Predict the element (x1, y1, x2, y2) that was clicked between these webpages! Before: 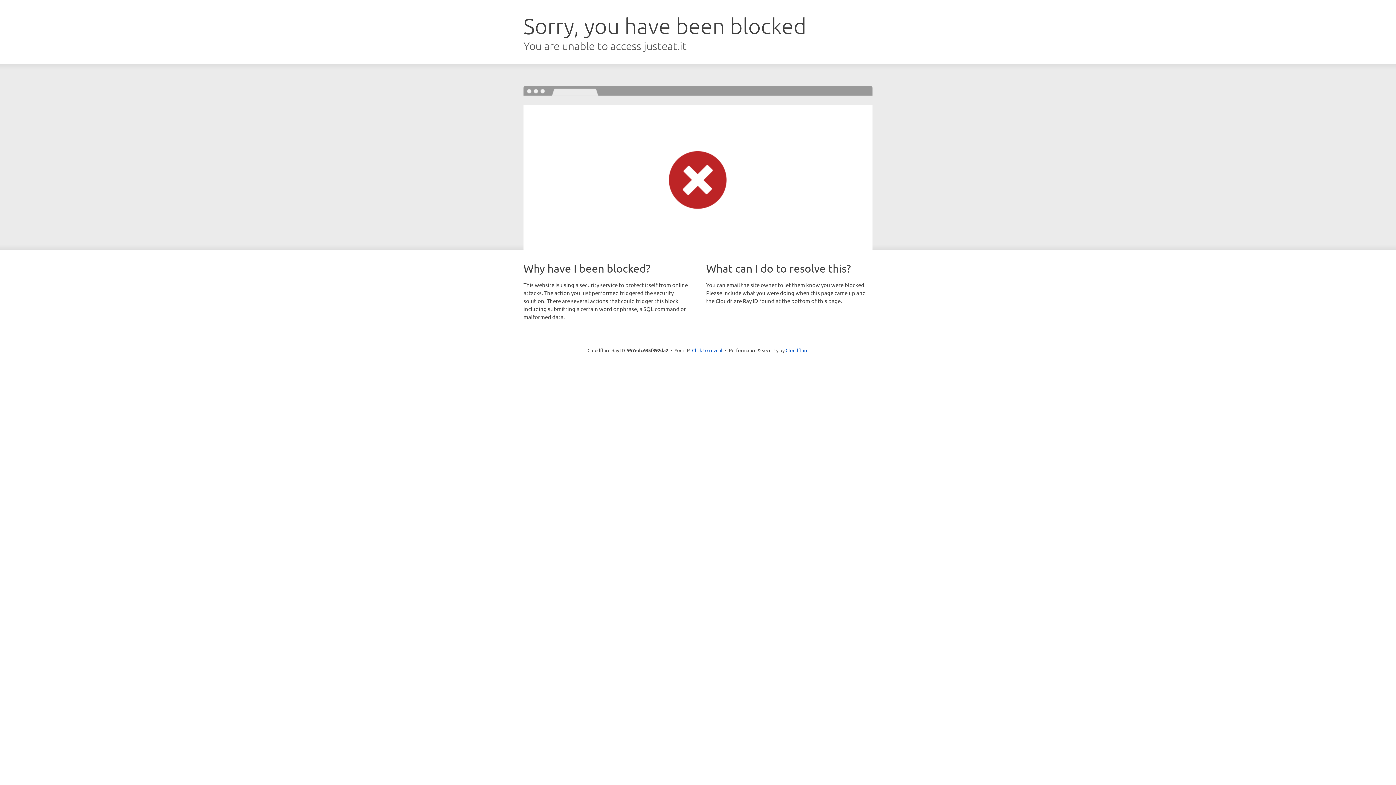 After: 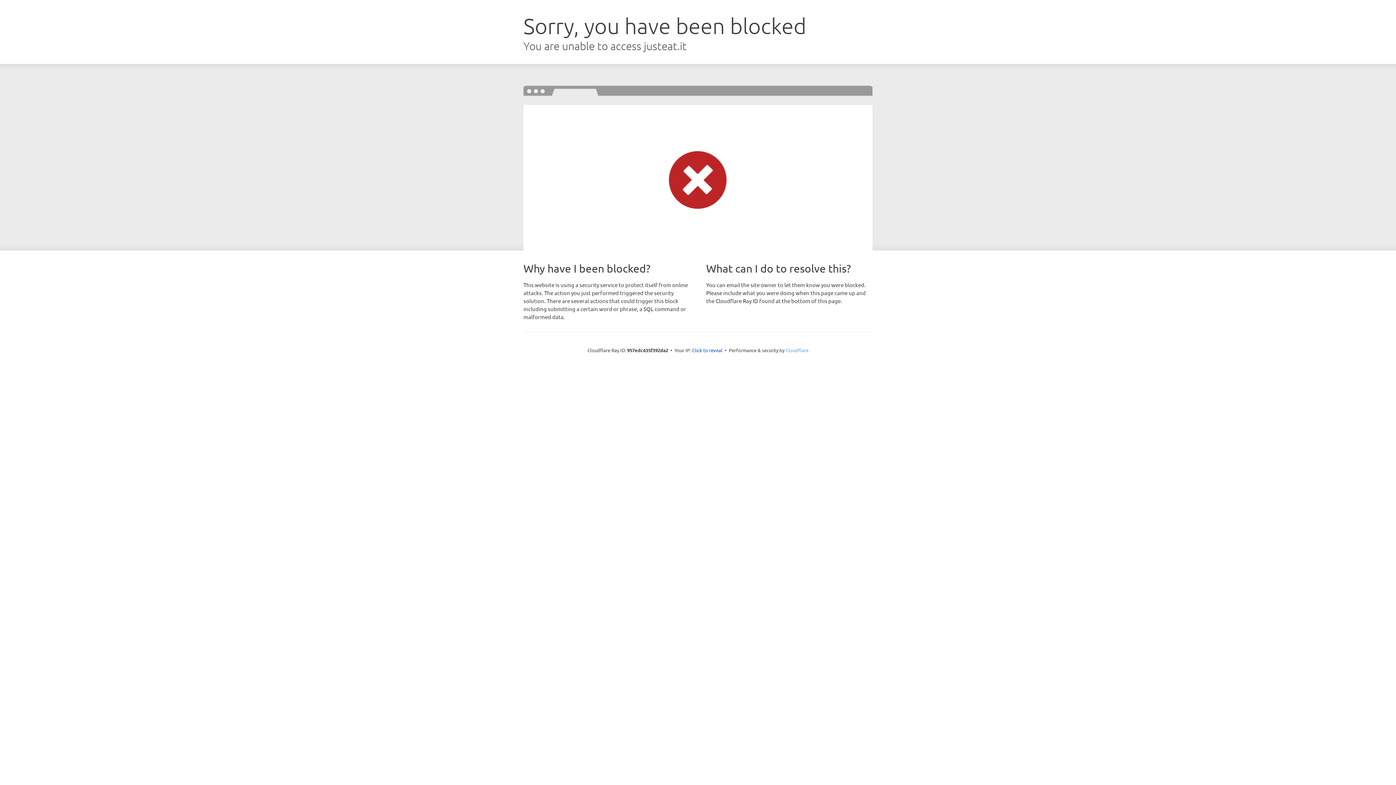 Action: label: Cloudflare bbox: (785, 347, 808, 353)